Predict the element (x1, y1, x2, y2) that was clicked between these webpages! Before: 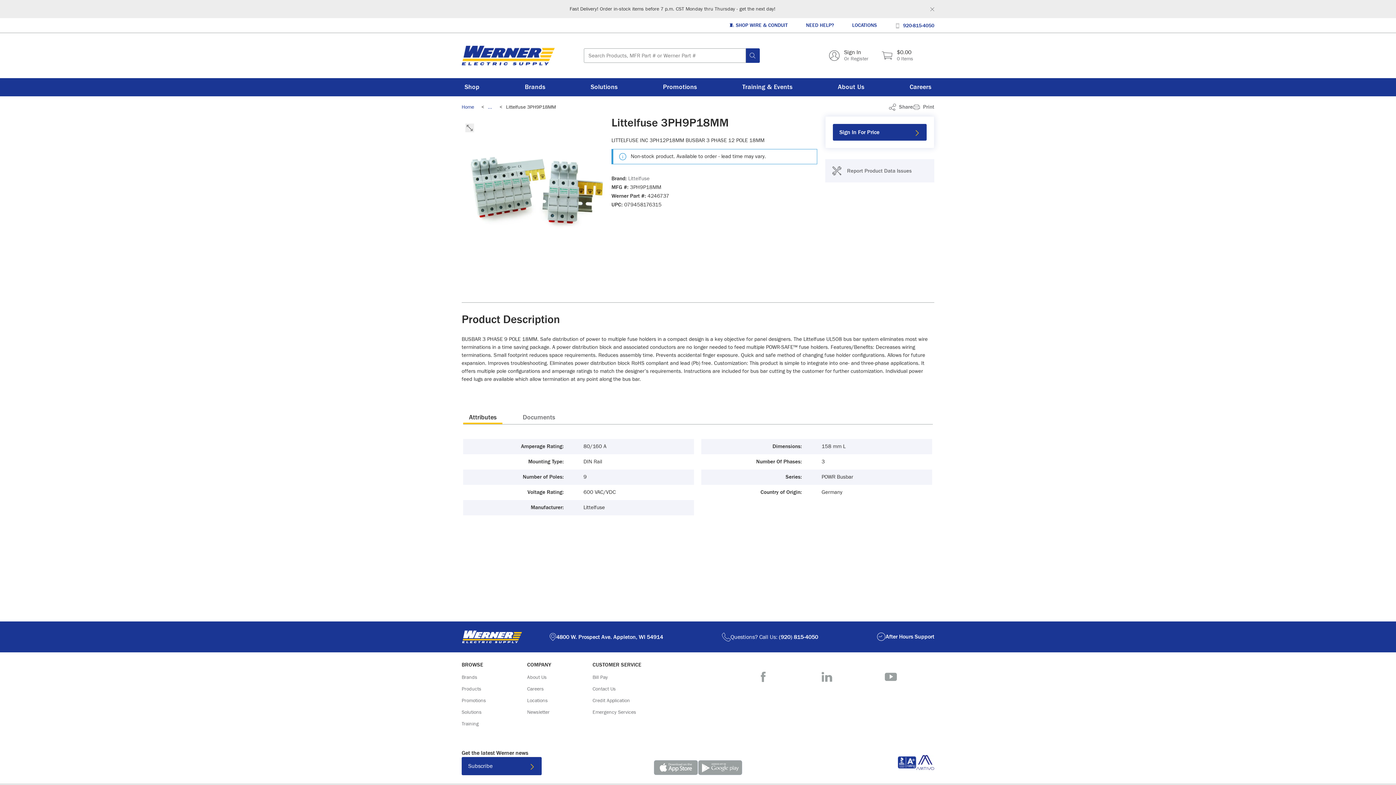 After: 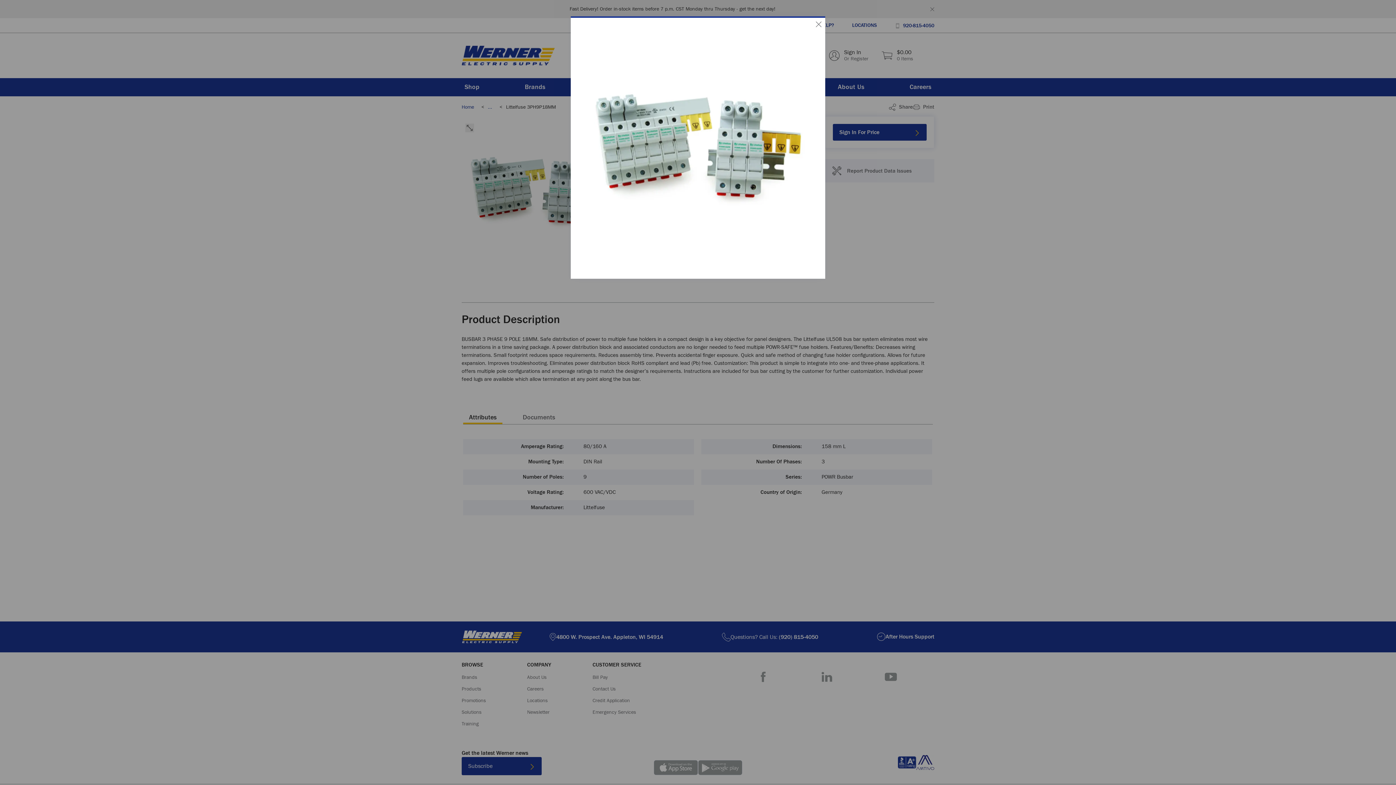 Action: label: click to expand the image bbox: (465, 123, 474, 132)